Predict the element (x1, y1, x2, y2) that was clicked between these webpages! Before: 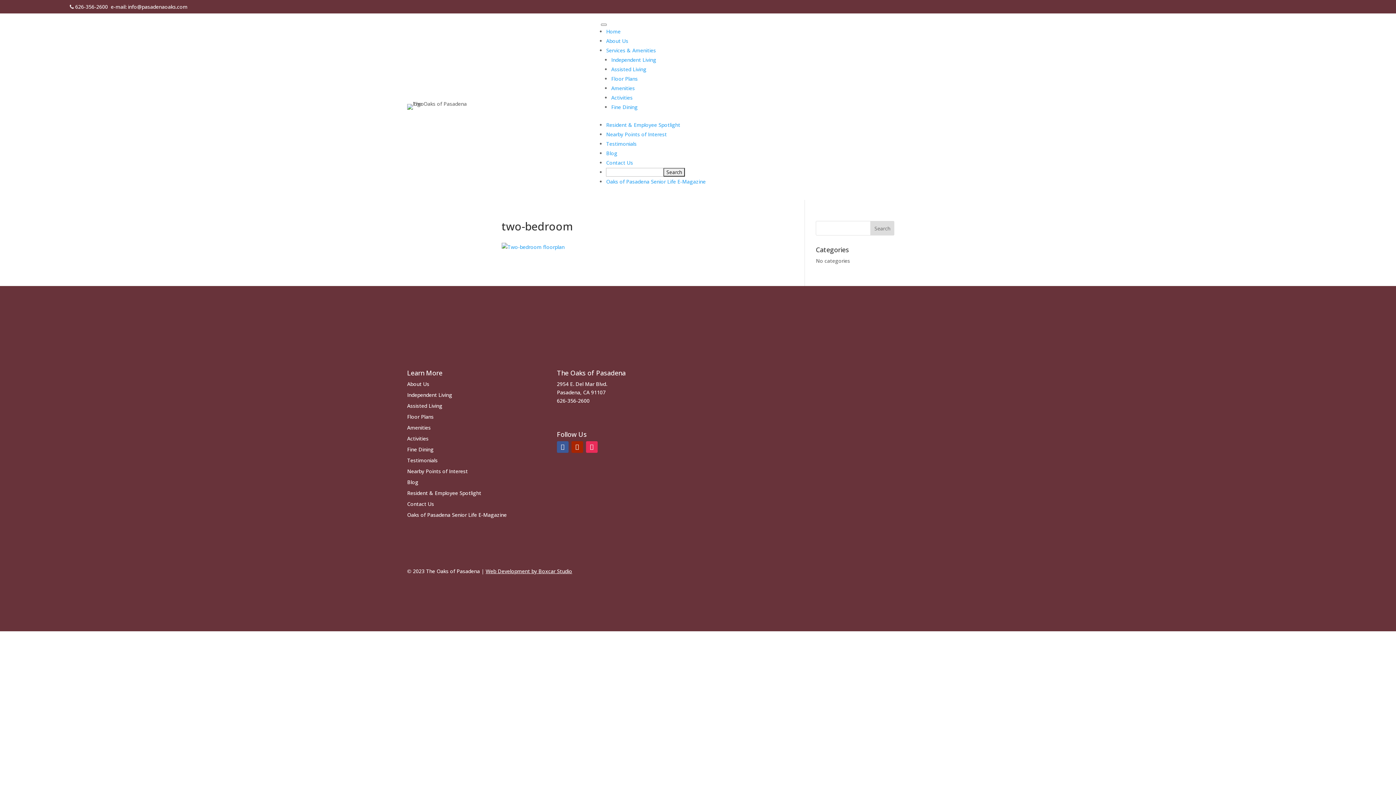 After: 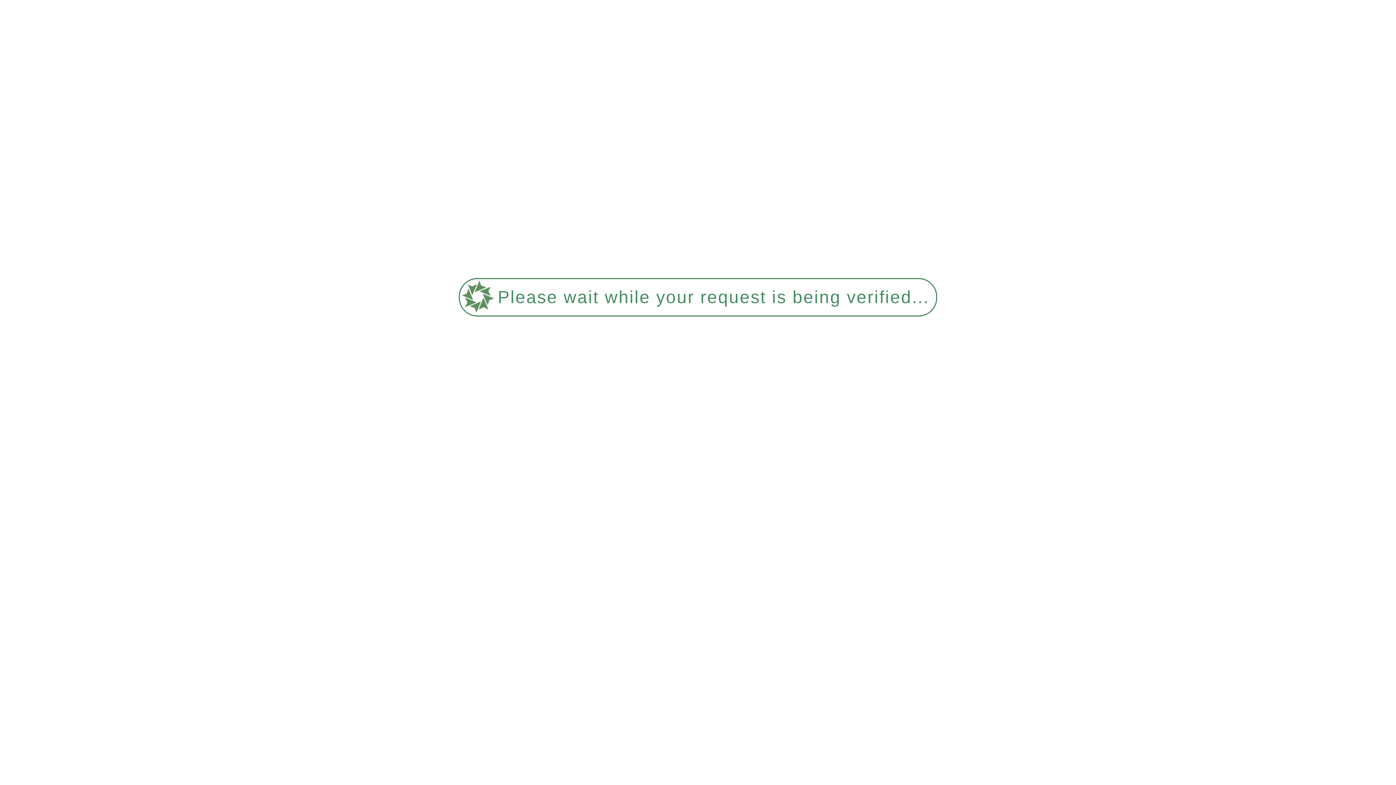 Action: bbox: (407, 500, 434, 507) label: Contact Us